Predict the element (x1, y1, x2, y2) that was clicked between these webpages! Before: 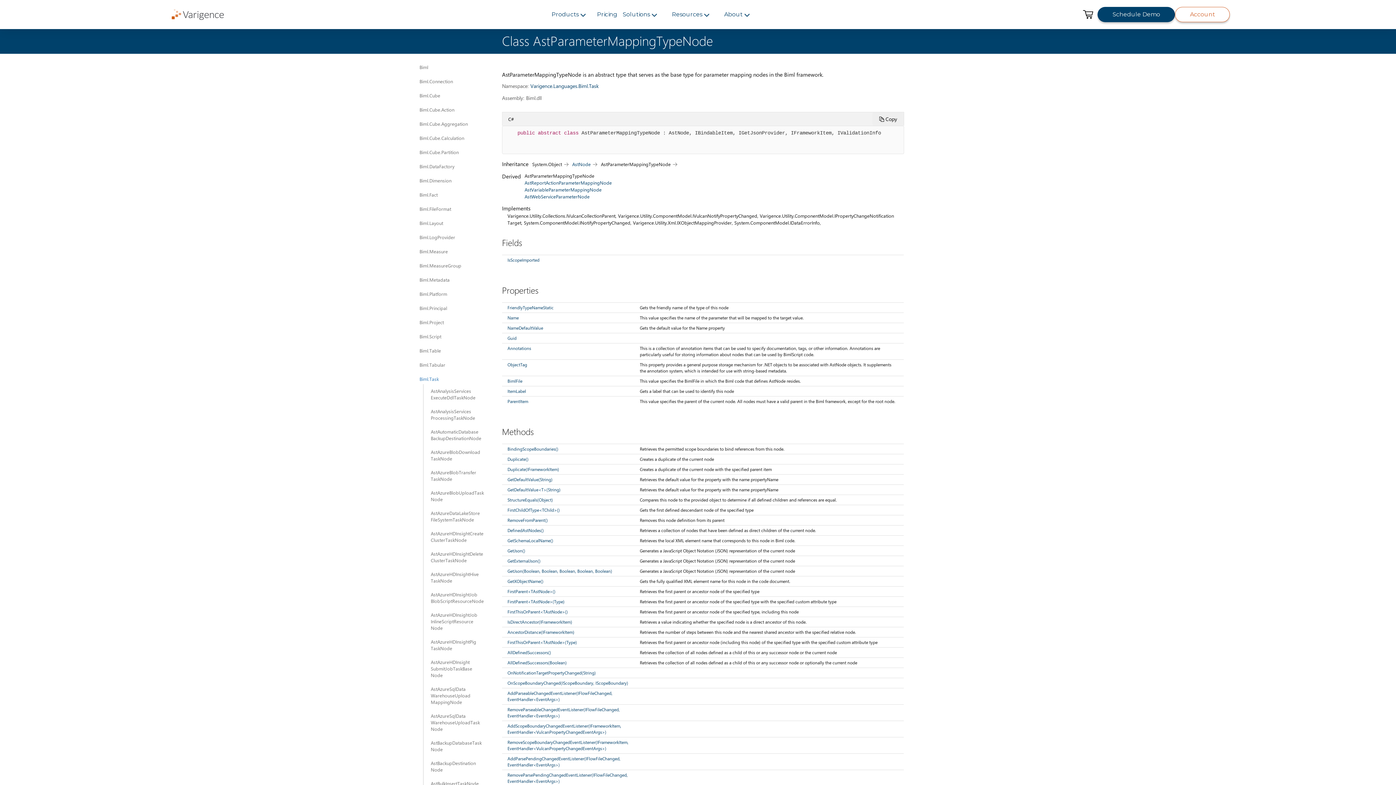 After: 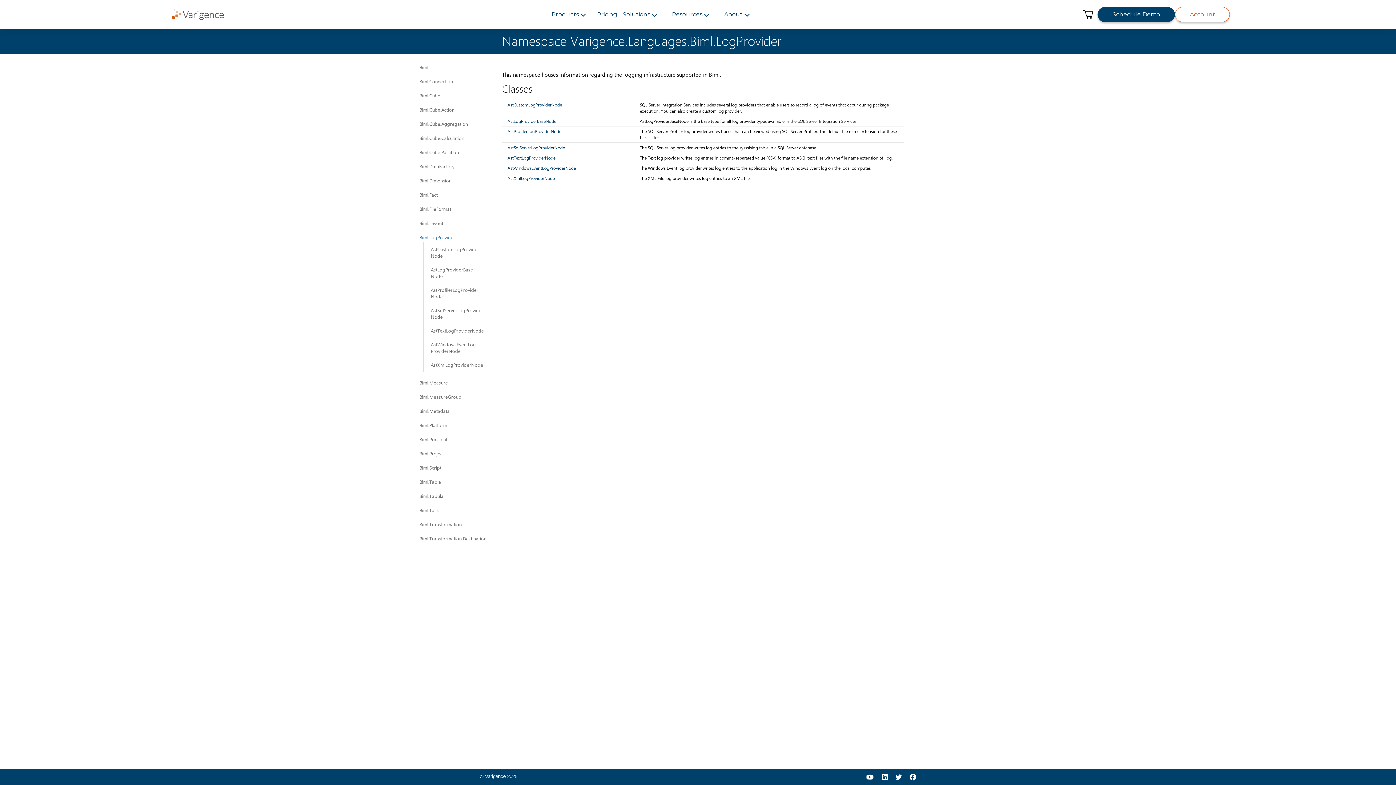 Action: bbox: (419, 233, 489, 240) label: Biml.LogProvider